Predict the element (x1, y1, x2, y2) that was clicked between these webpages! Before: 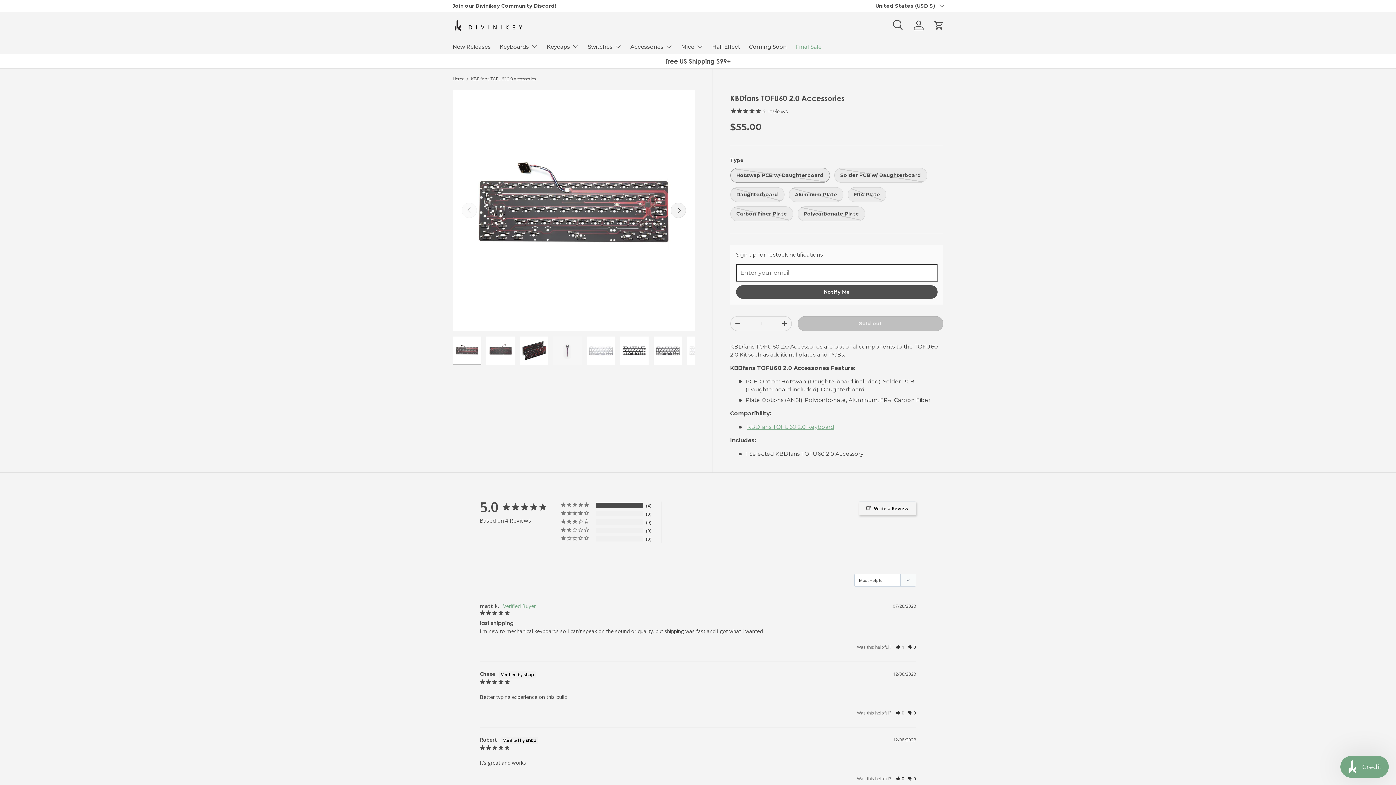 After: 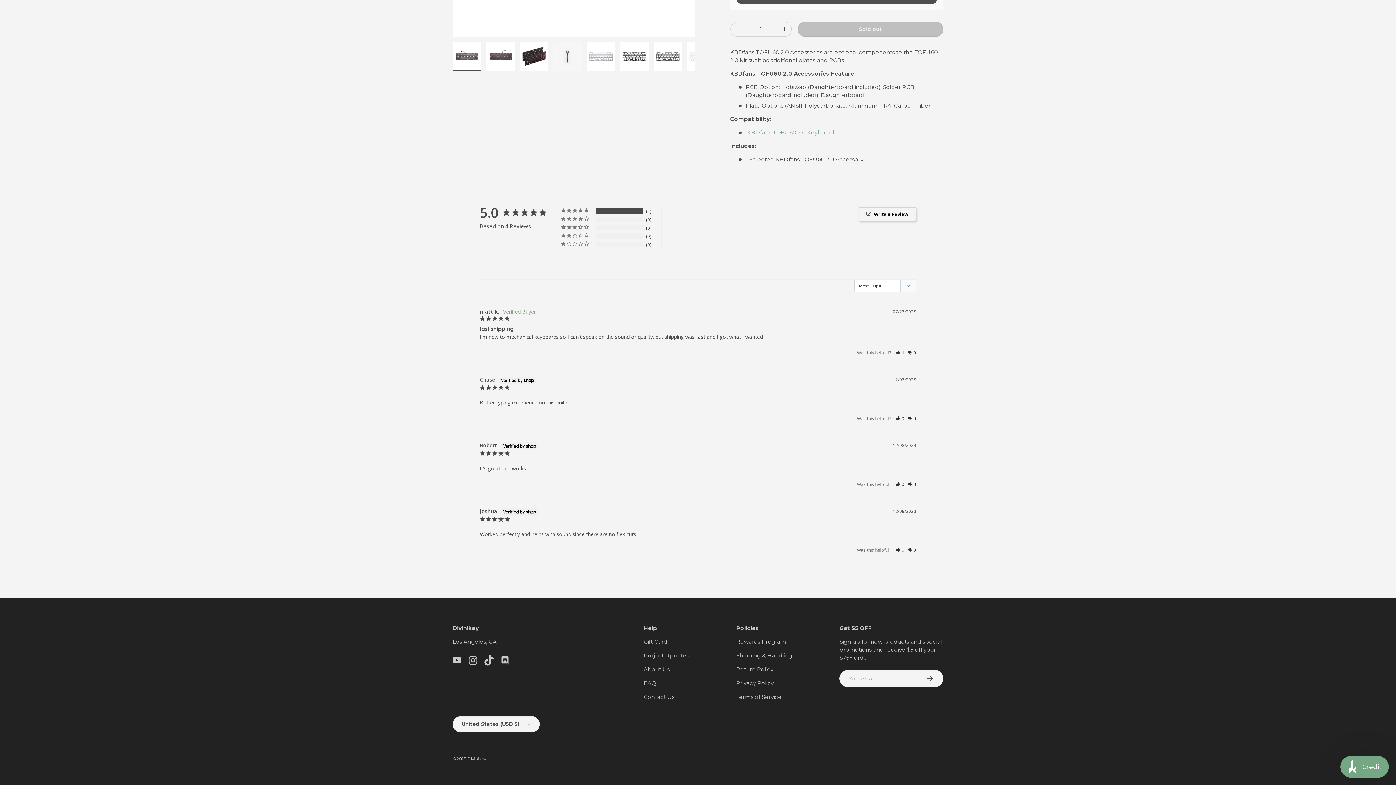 Action: label: TikTok bbox: (481, 555, 497, 571)